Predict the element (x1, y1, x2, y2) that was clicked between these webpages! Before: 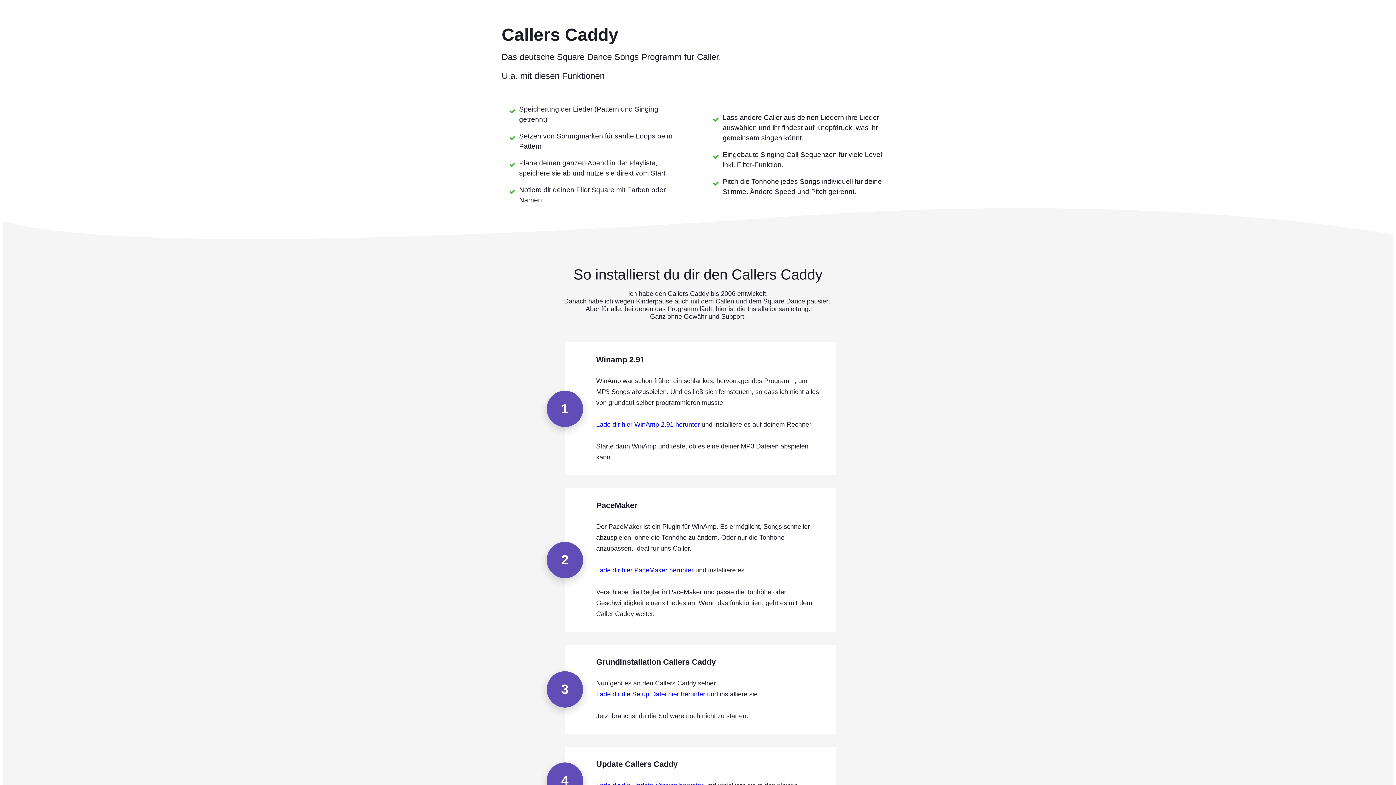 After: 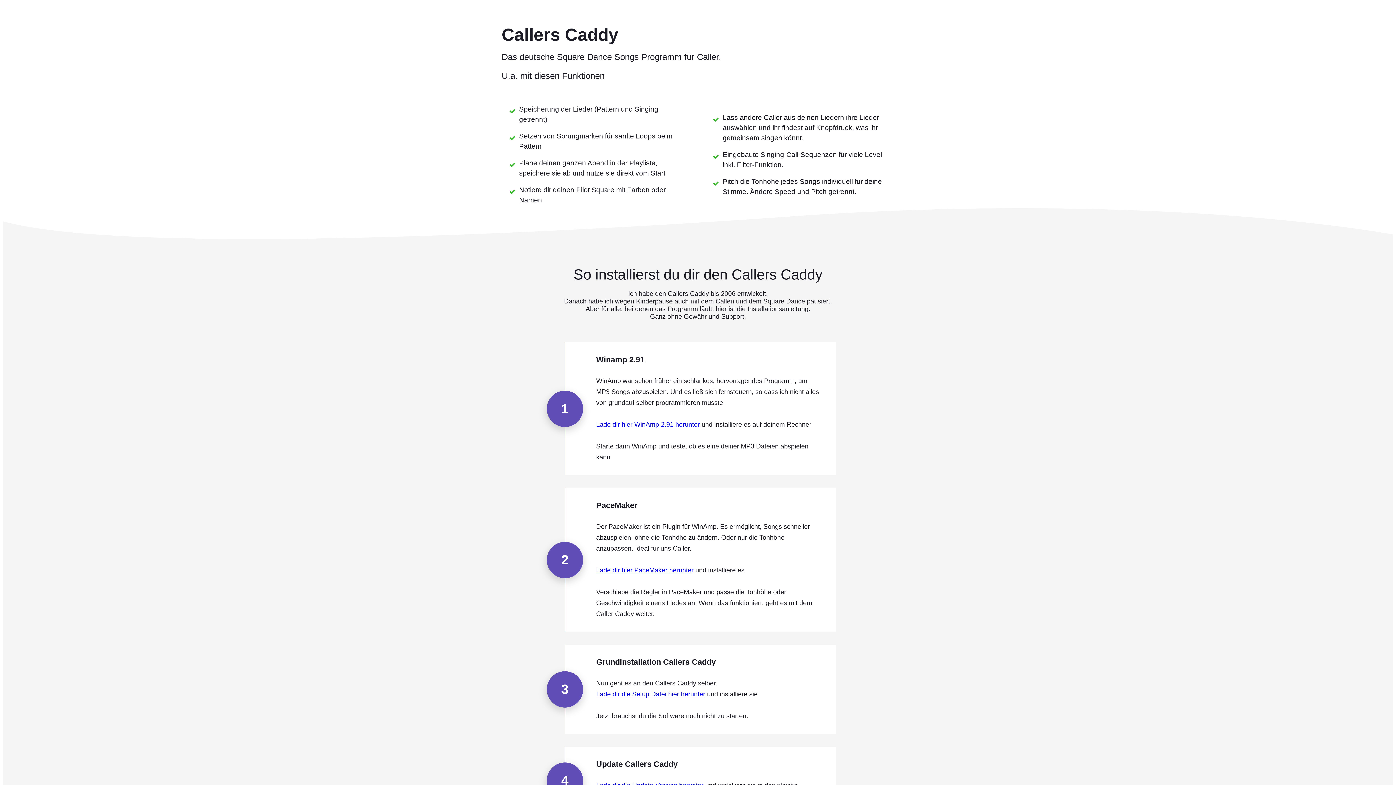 Action: label: Lade dir hier WinAmp 2.91 herunter bbox: (596, 421, 699, 428)